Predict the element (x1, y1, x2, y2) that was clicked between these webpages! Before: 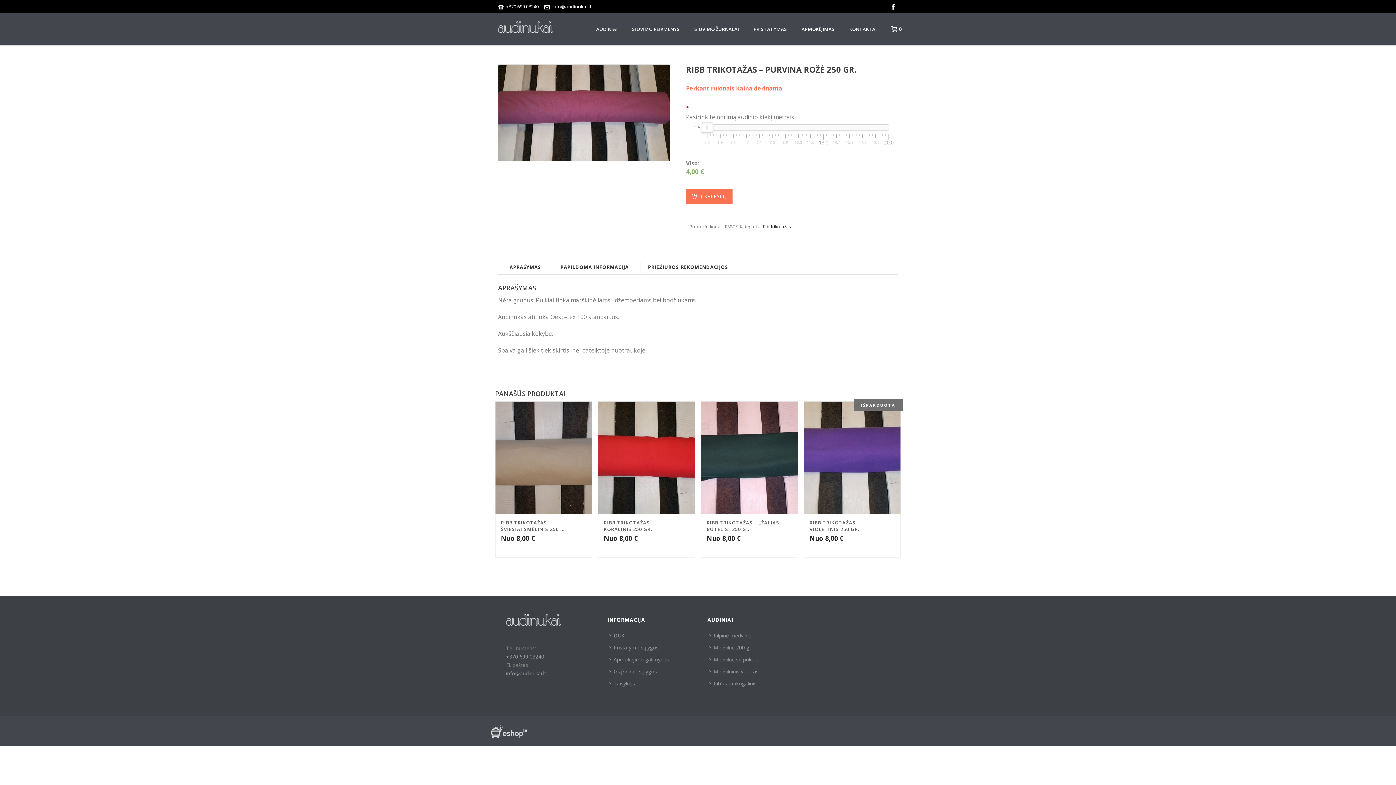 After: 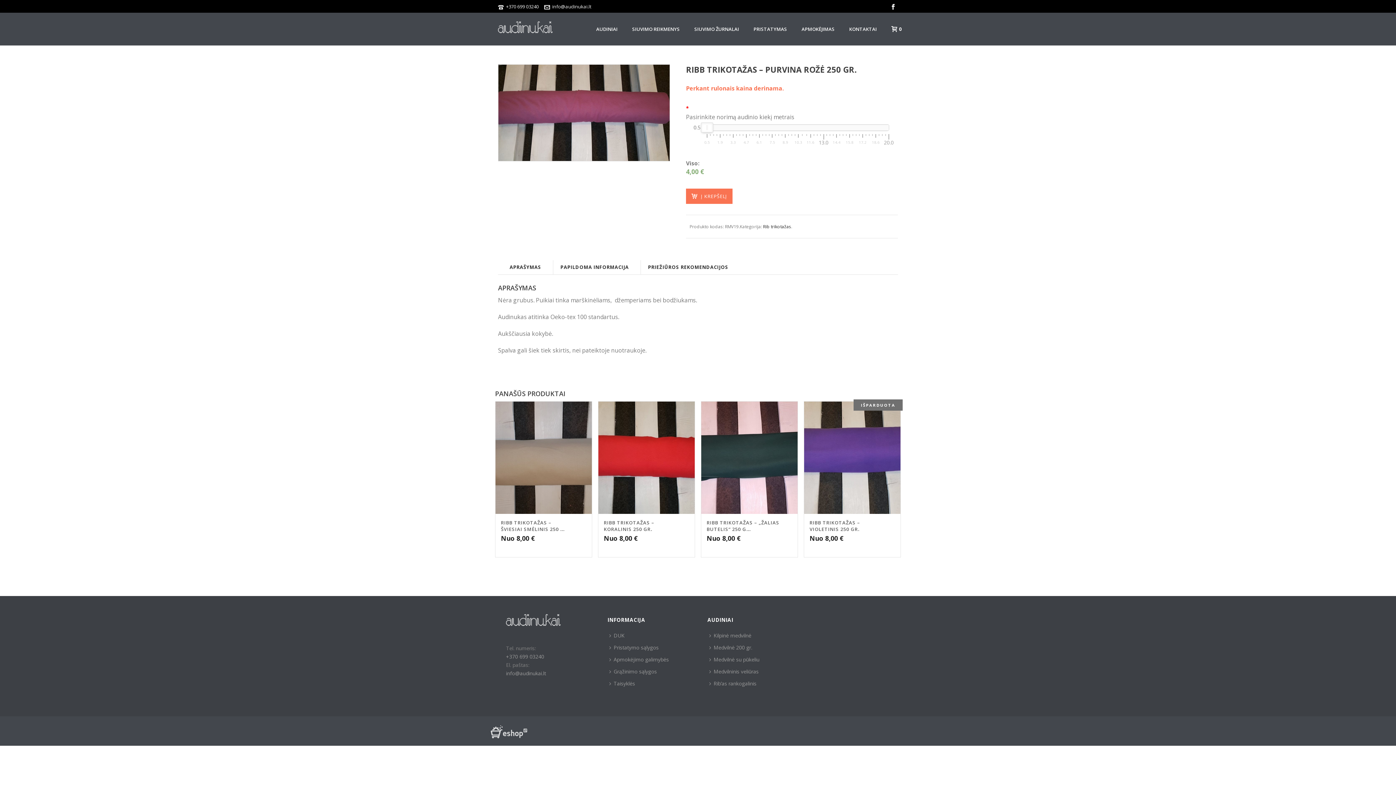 Action: bbox: (890, 0, 896, 12)